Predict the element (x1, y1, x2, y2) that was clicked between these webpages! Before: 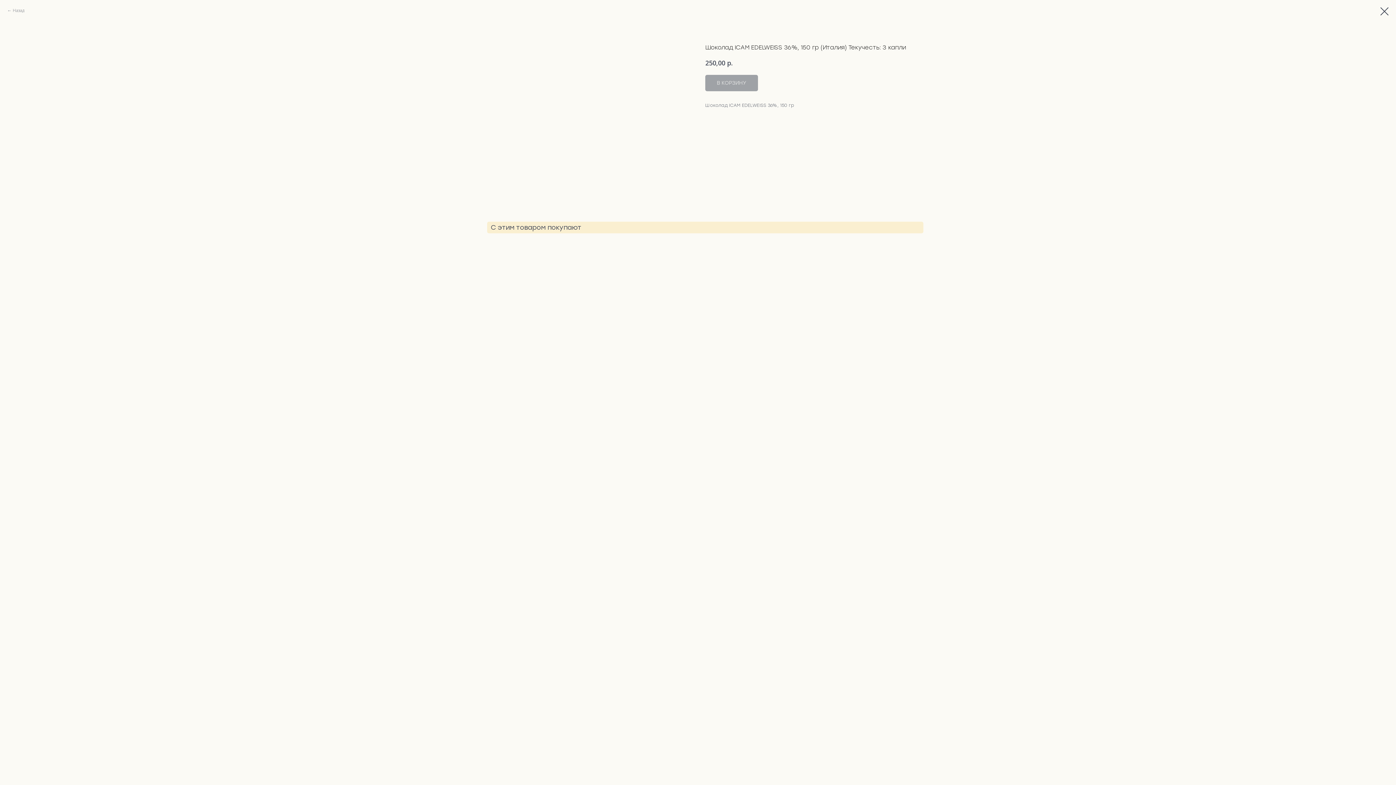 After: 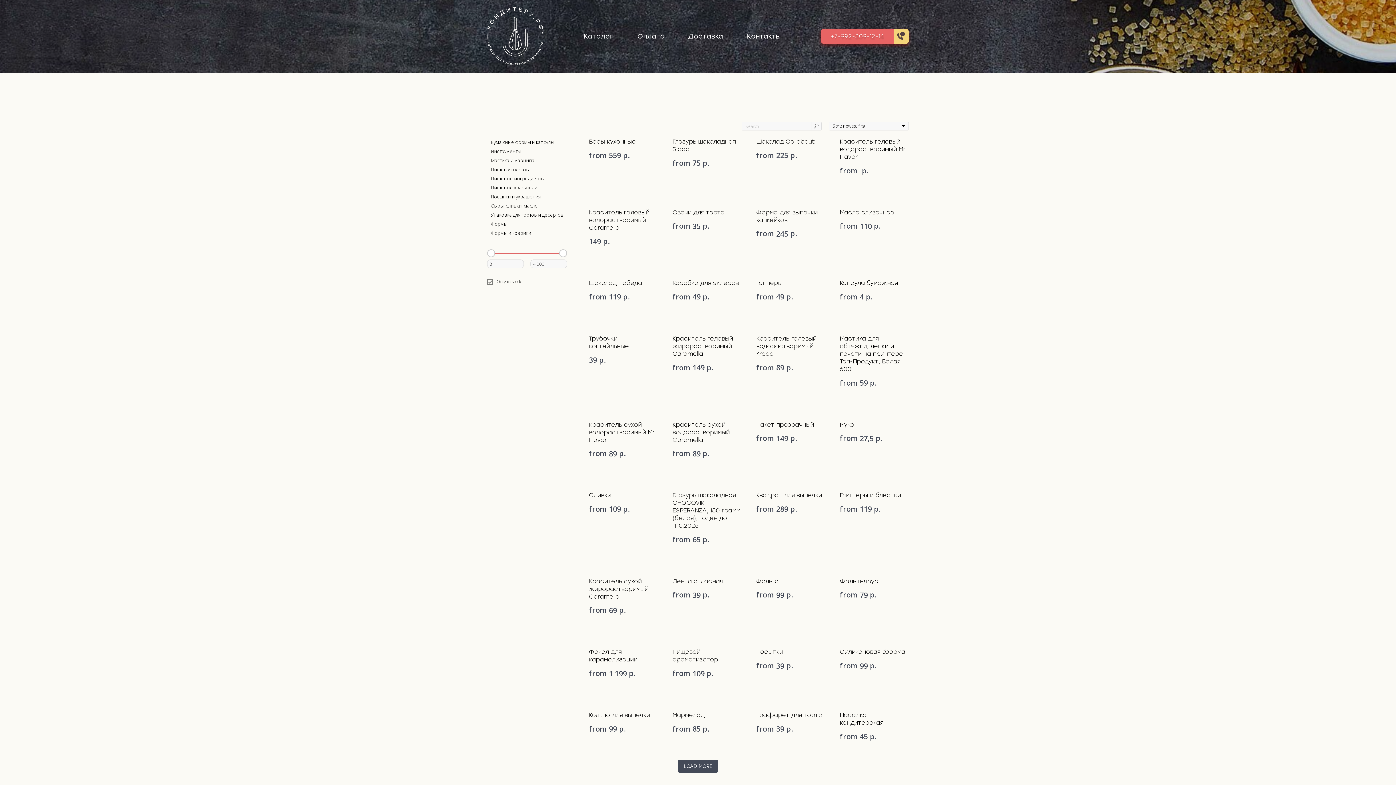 Action: bbox: (1380, 7, 1389, 15)